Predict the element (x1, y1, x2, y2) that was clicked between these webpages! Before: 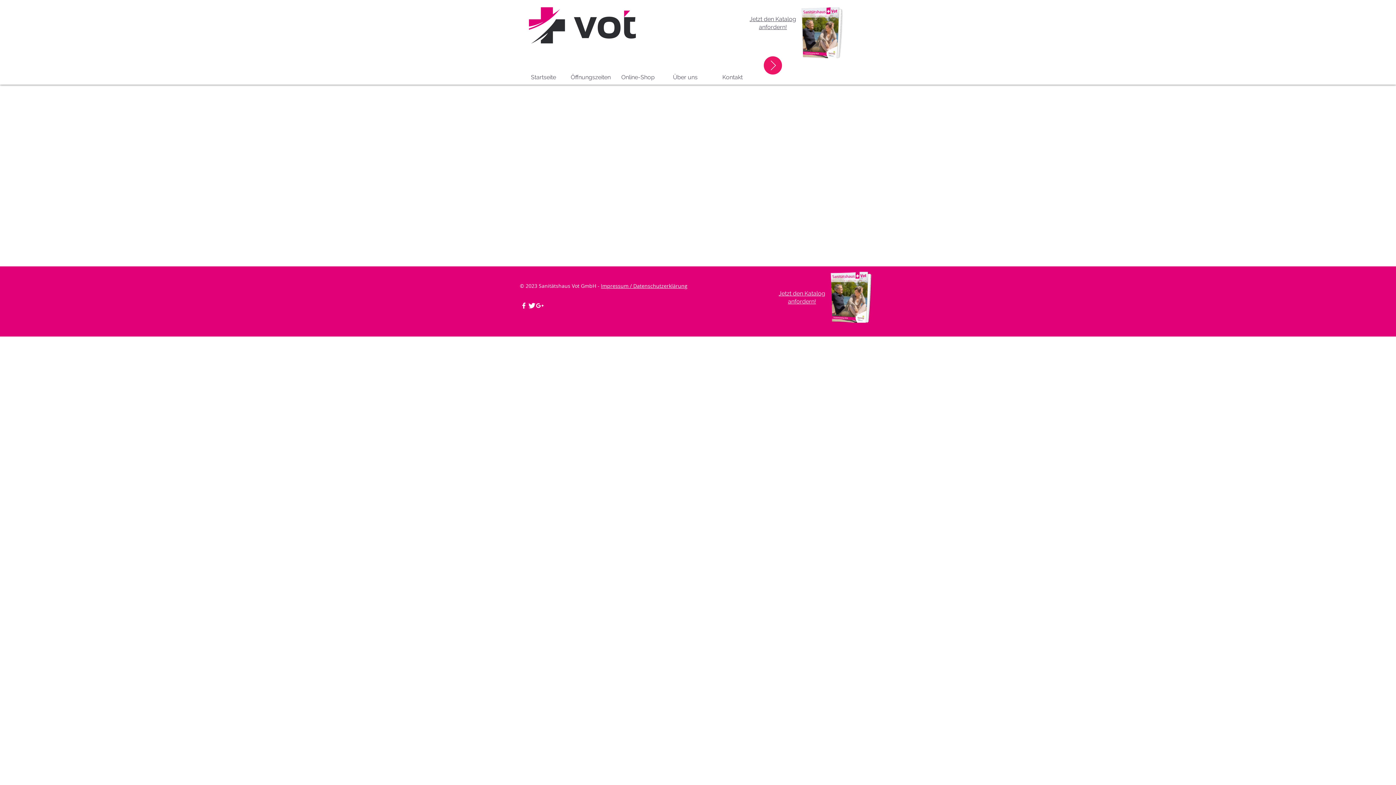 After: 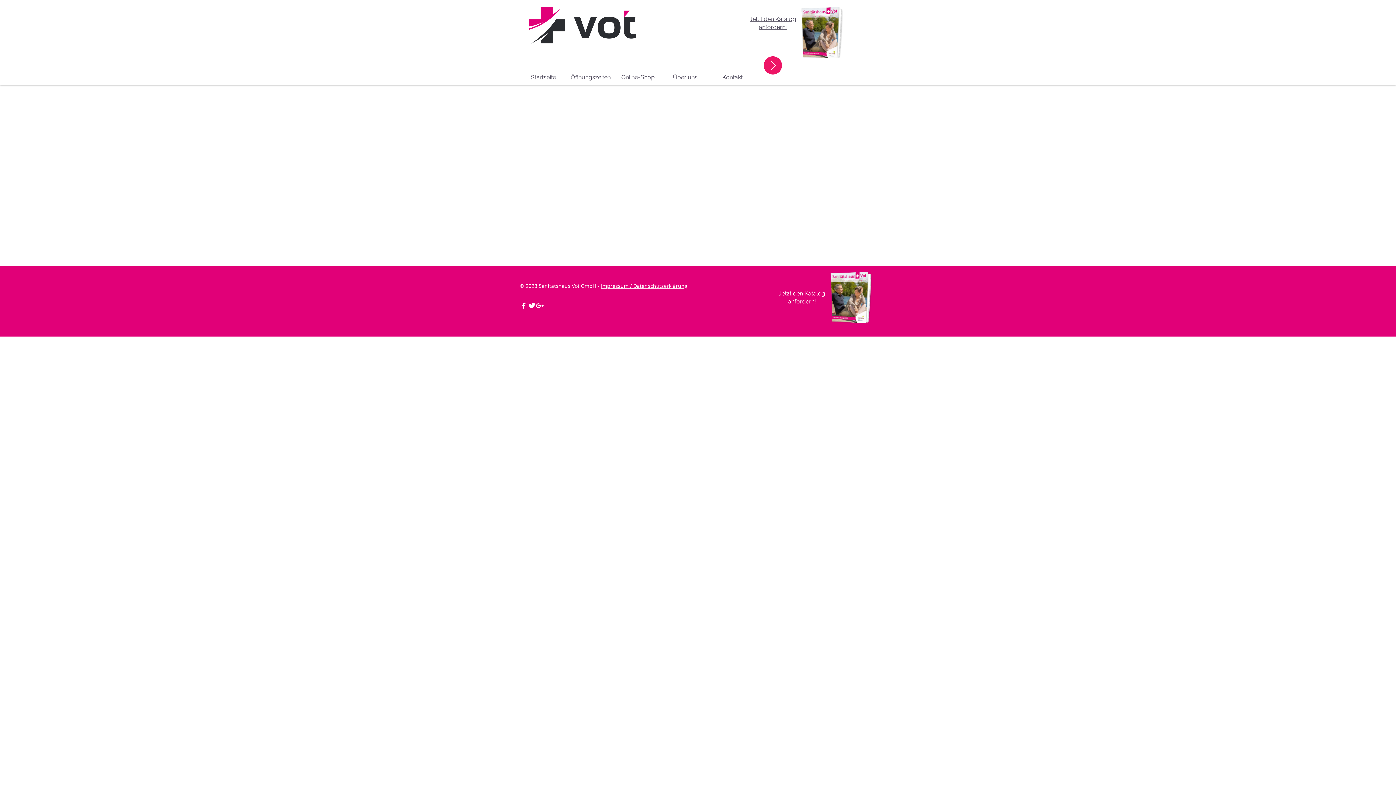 Action: bbox: (828, 272, 873, 322)